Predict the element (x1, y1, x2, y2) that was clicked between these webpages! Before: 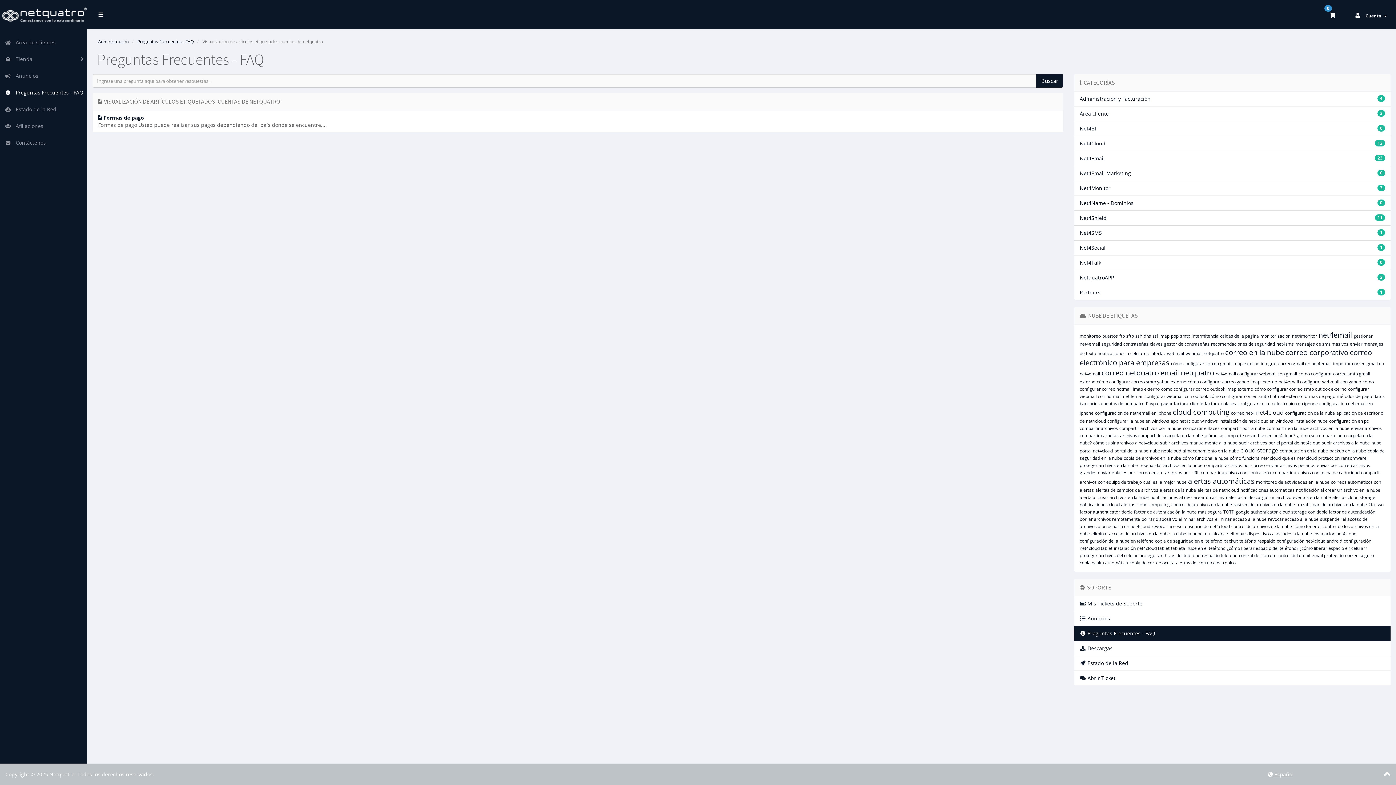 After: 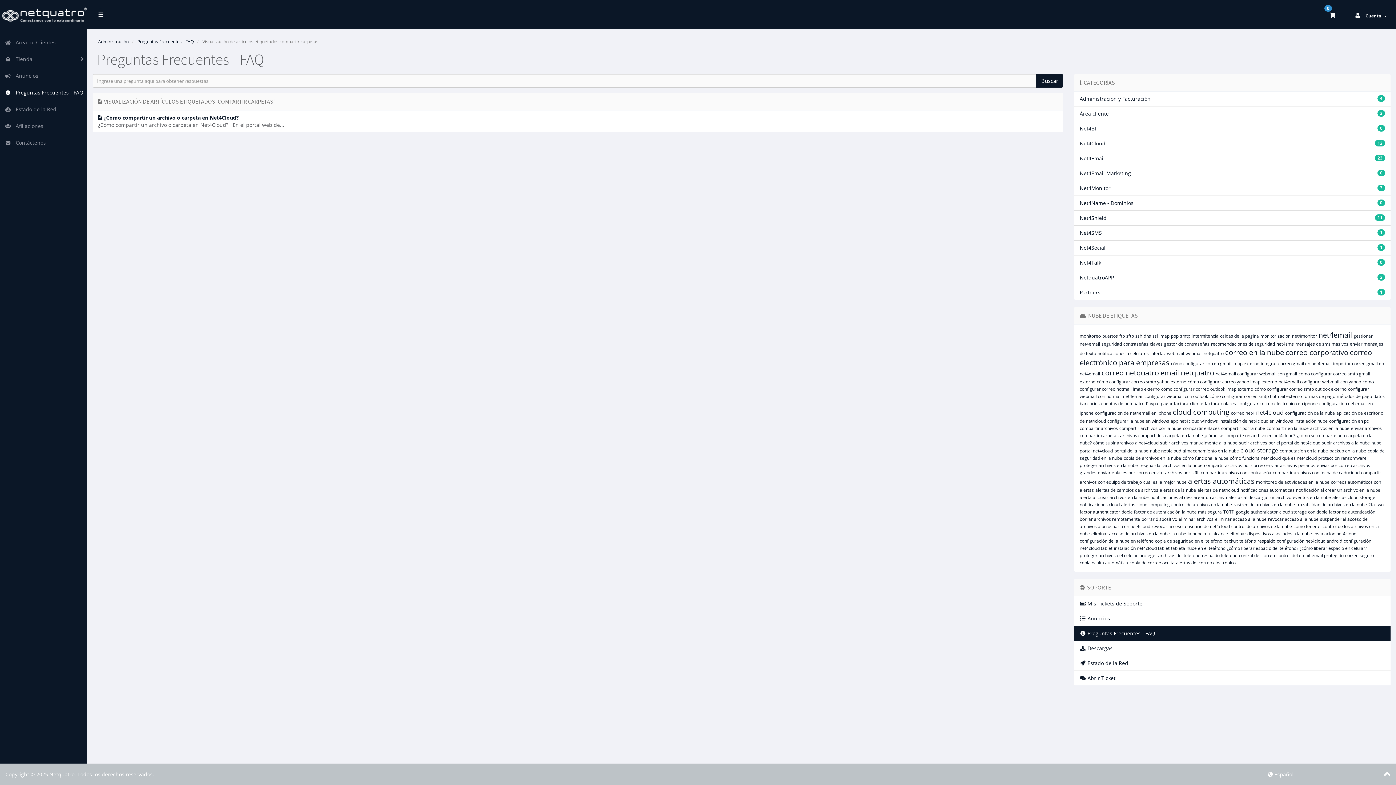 Action: bbox: (1080, 432, 1118, 438) label: compartir carpetas